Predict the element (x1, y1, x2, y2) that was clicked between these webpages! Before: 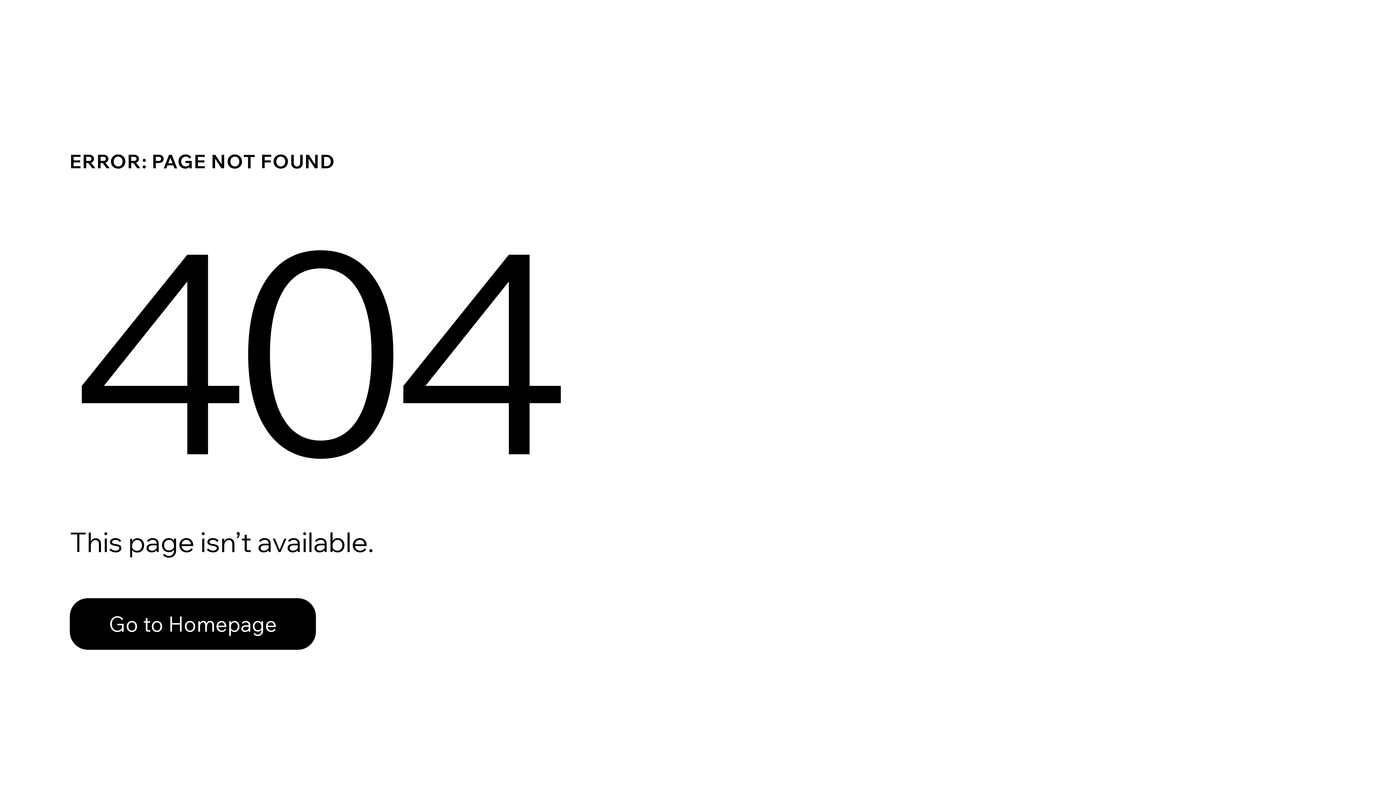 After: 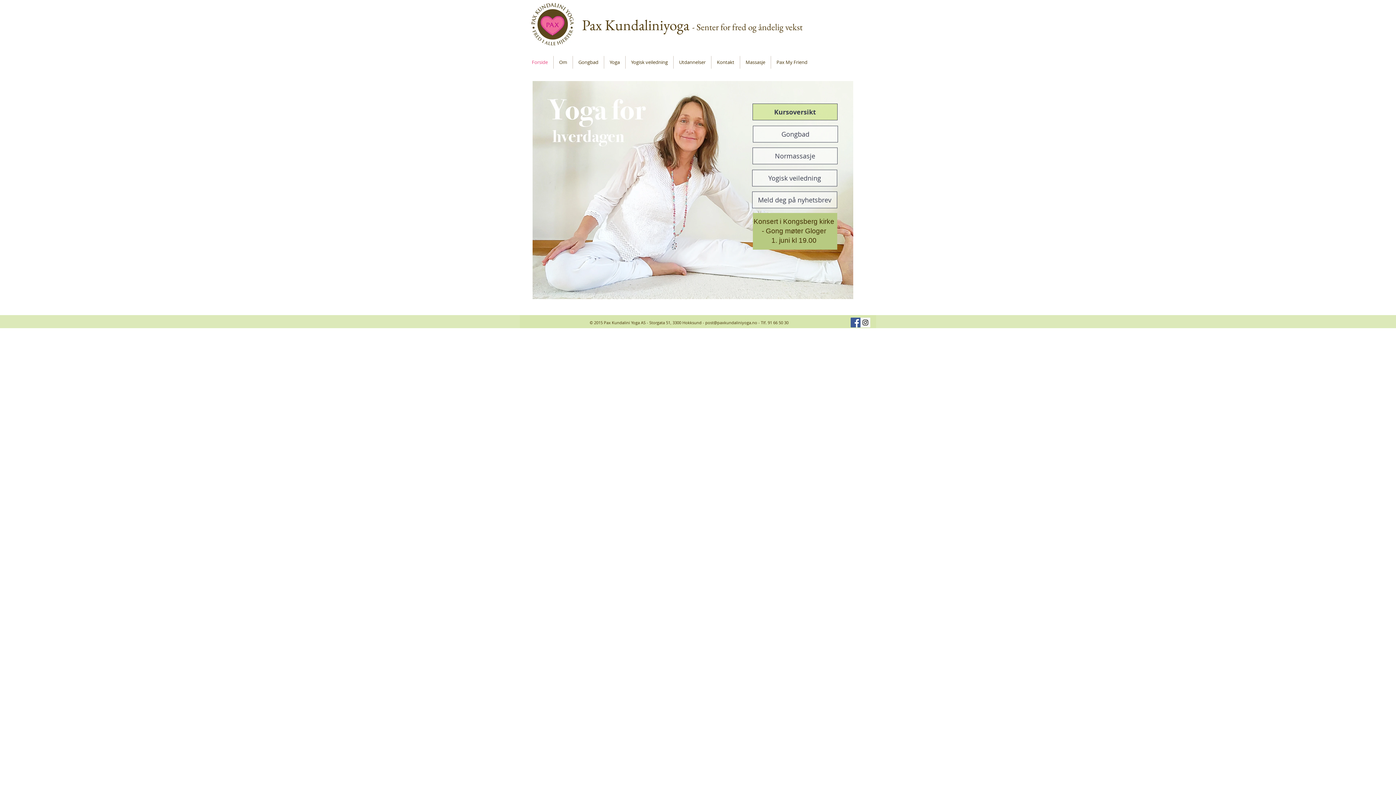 Action: label: Go to Homepage bbox: (69, 598, 316, 650)